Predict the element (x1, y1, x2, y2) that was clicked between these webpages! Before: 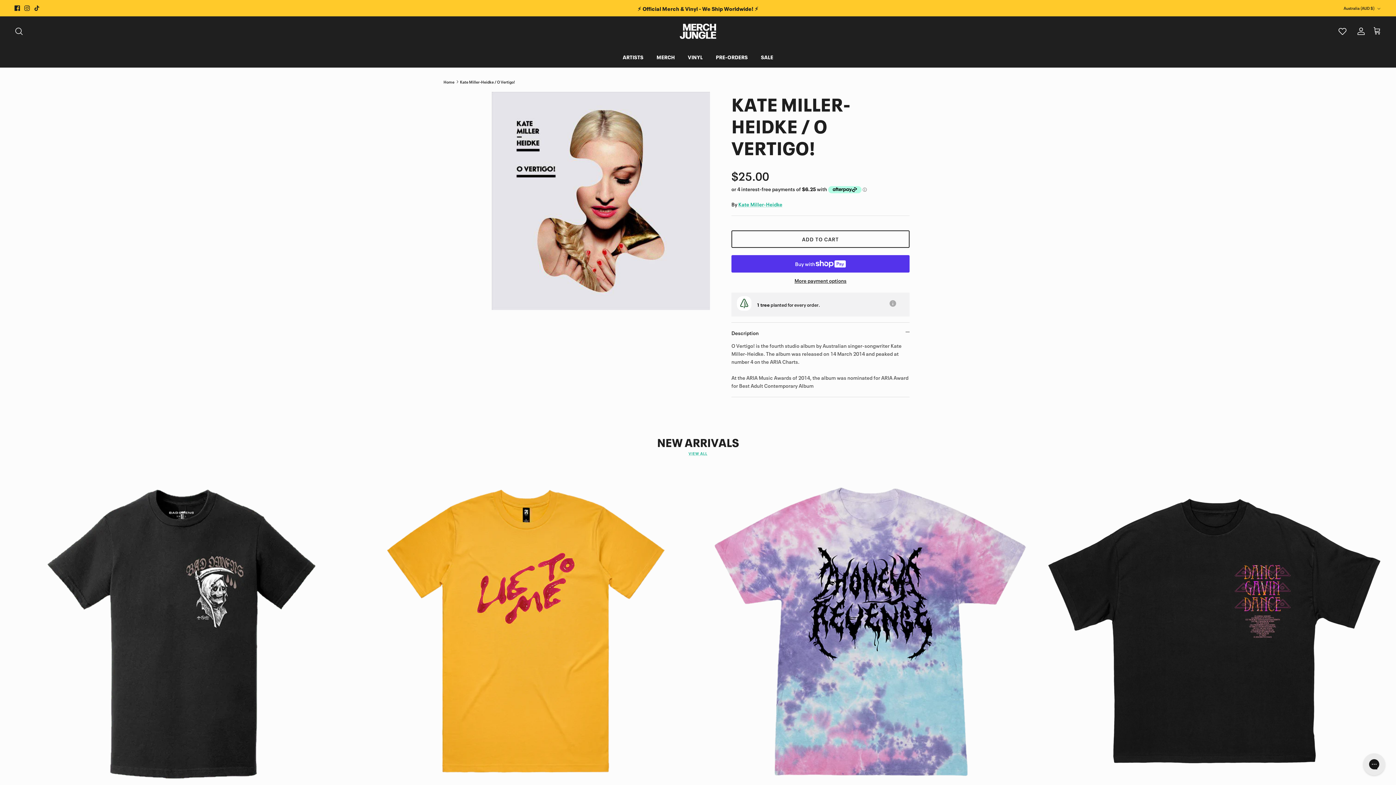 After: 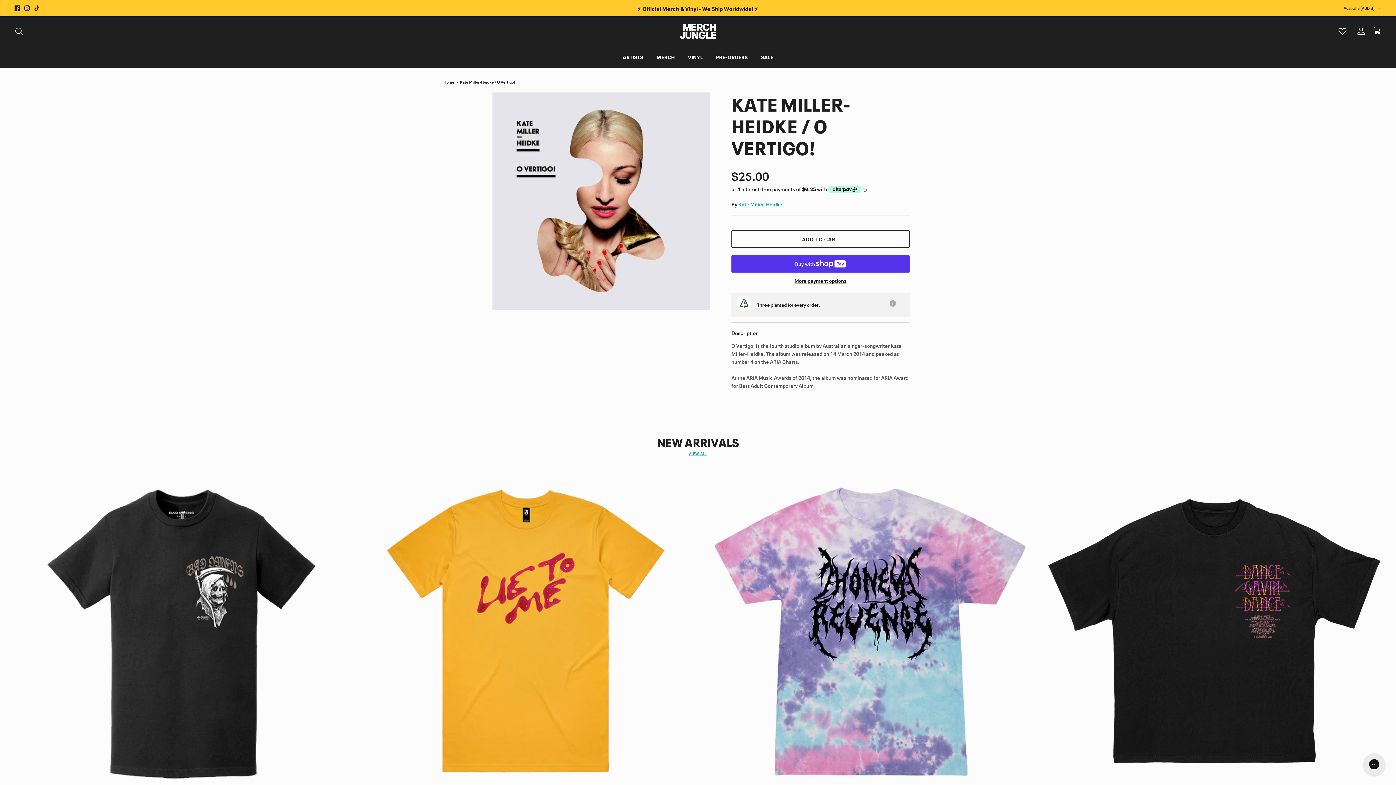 Action: label: Instagram bbox: (24, 5, 29, 10)